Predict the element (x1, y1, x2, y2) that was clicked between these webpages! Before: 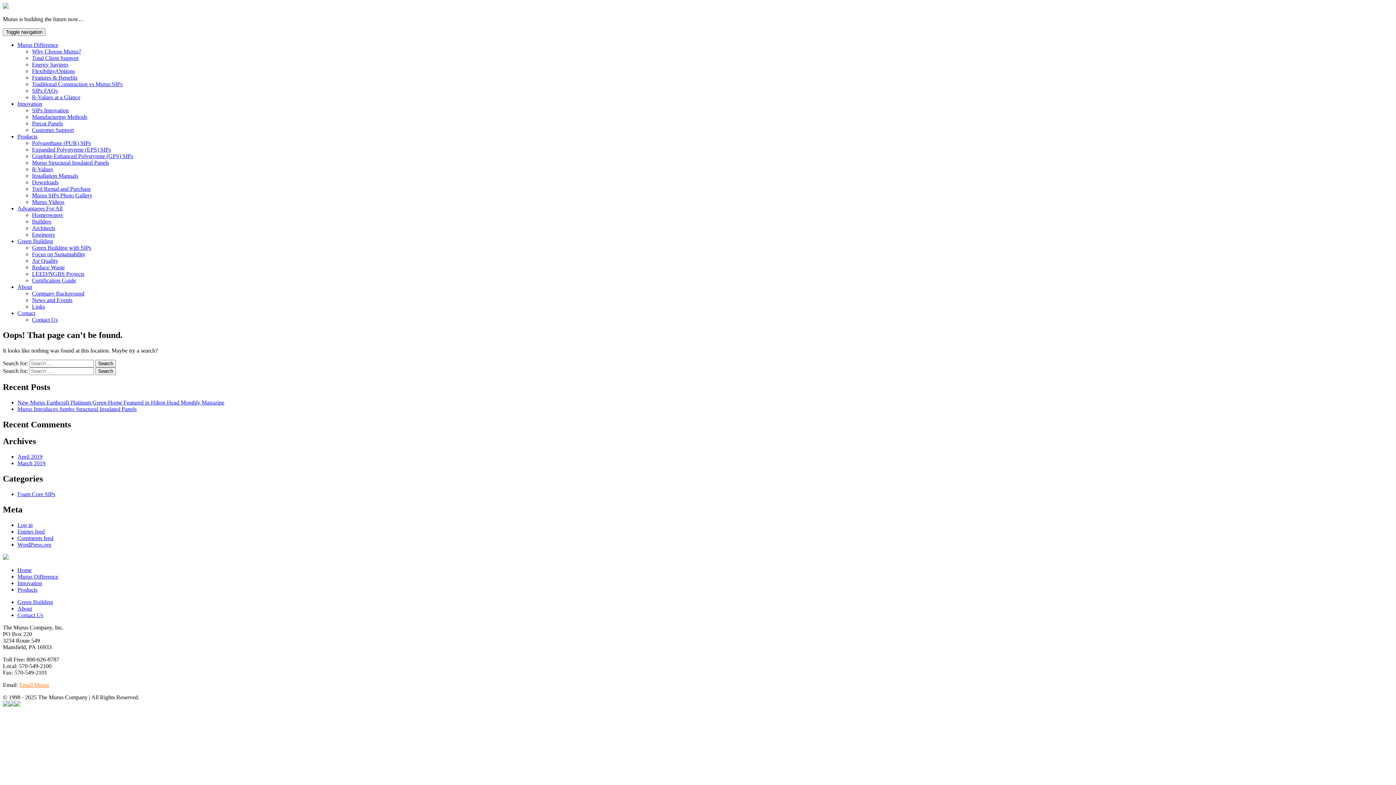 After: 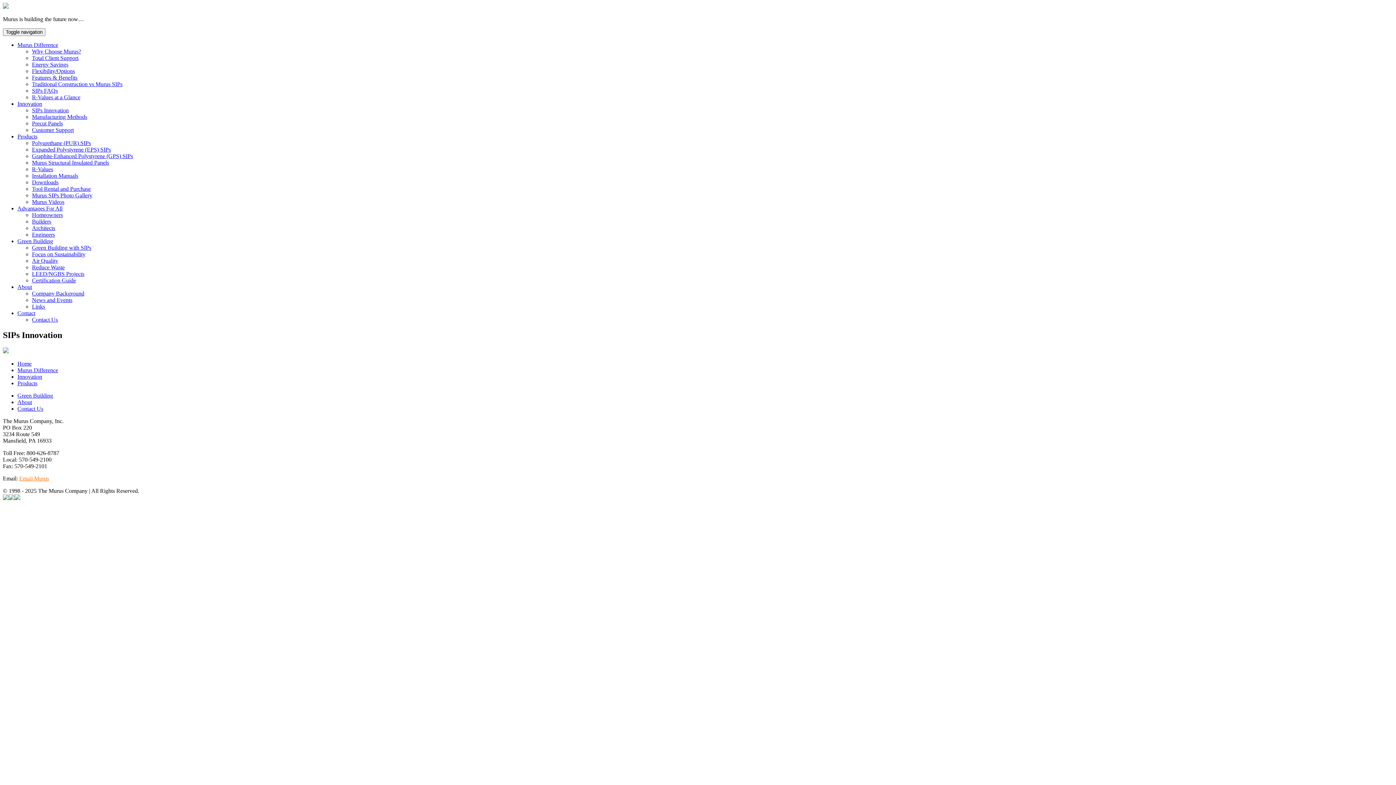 Action: label: Innovation bbox: (17, 100, 42, 106)